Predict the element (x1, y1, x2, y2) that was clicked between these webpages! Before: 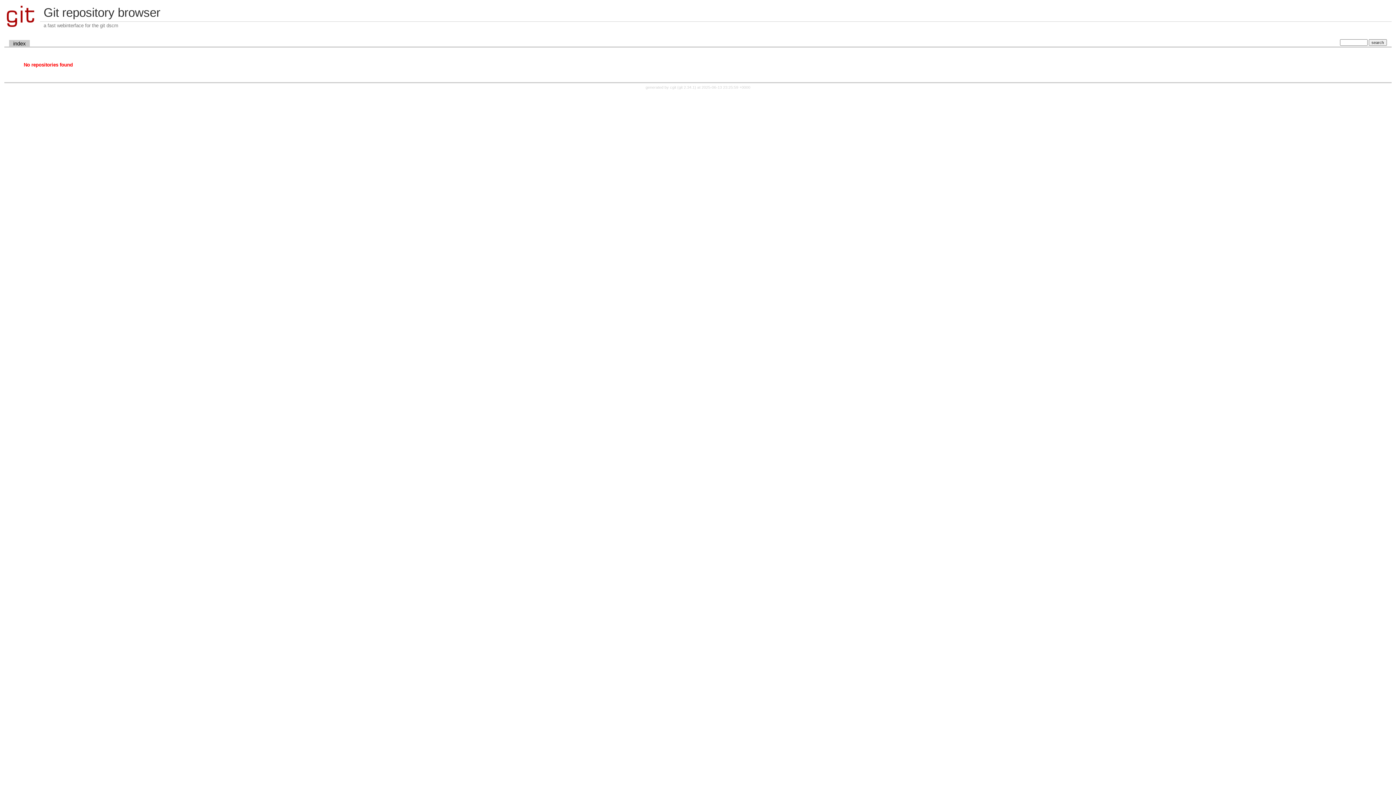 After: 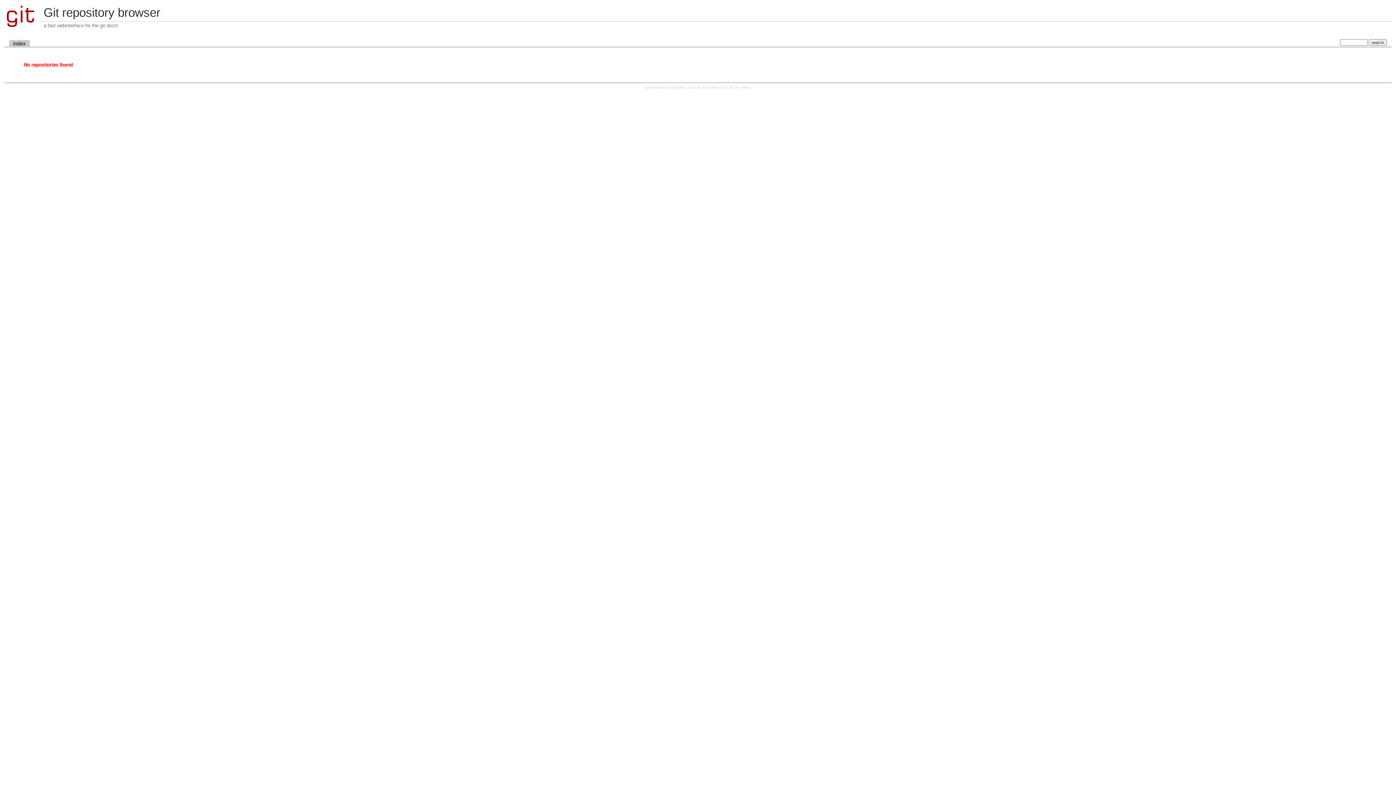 Action: bbox: (9, 39, 29, 47) label: index